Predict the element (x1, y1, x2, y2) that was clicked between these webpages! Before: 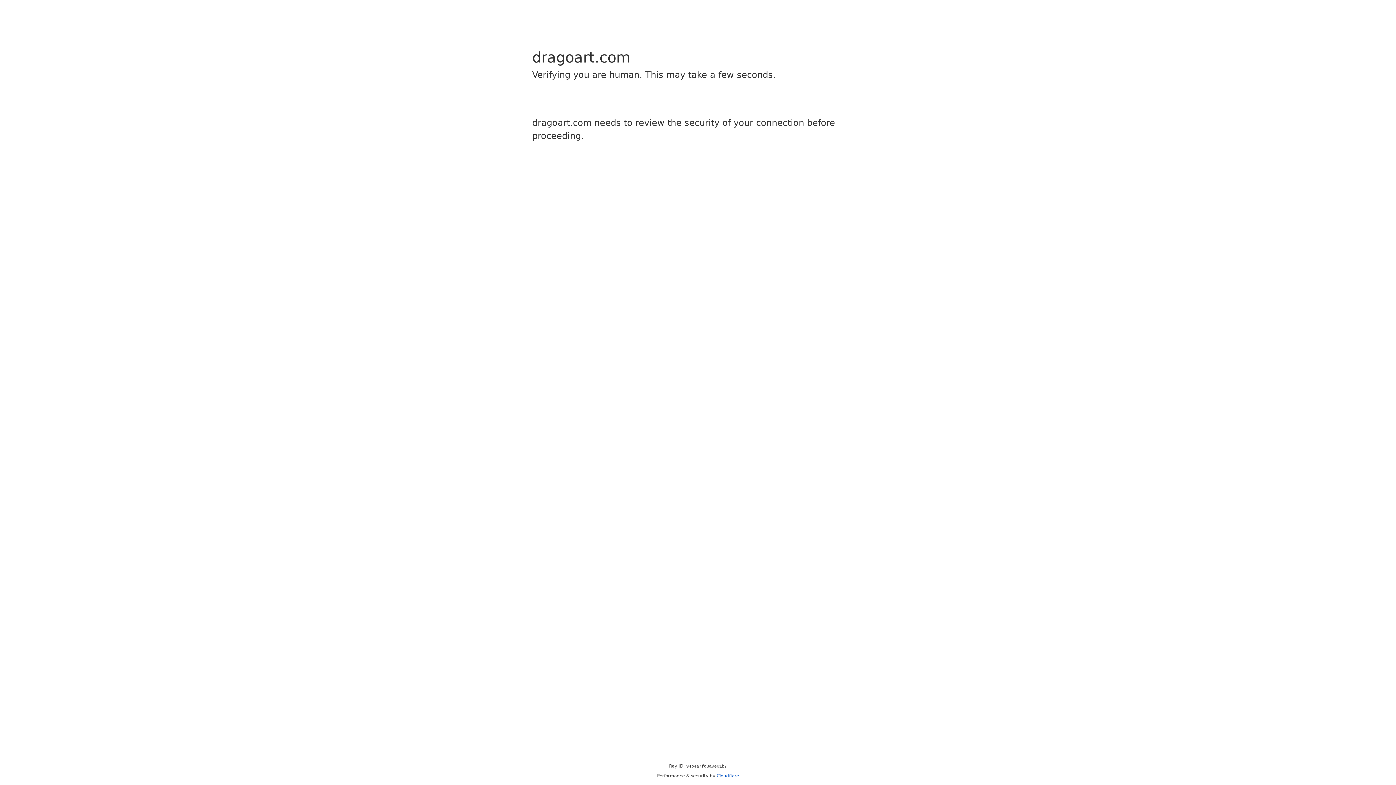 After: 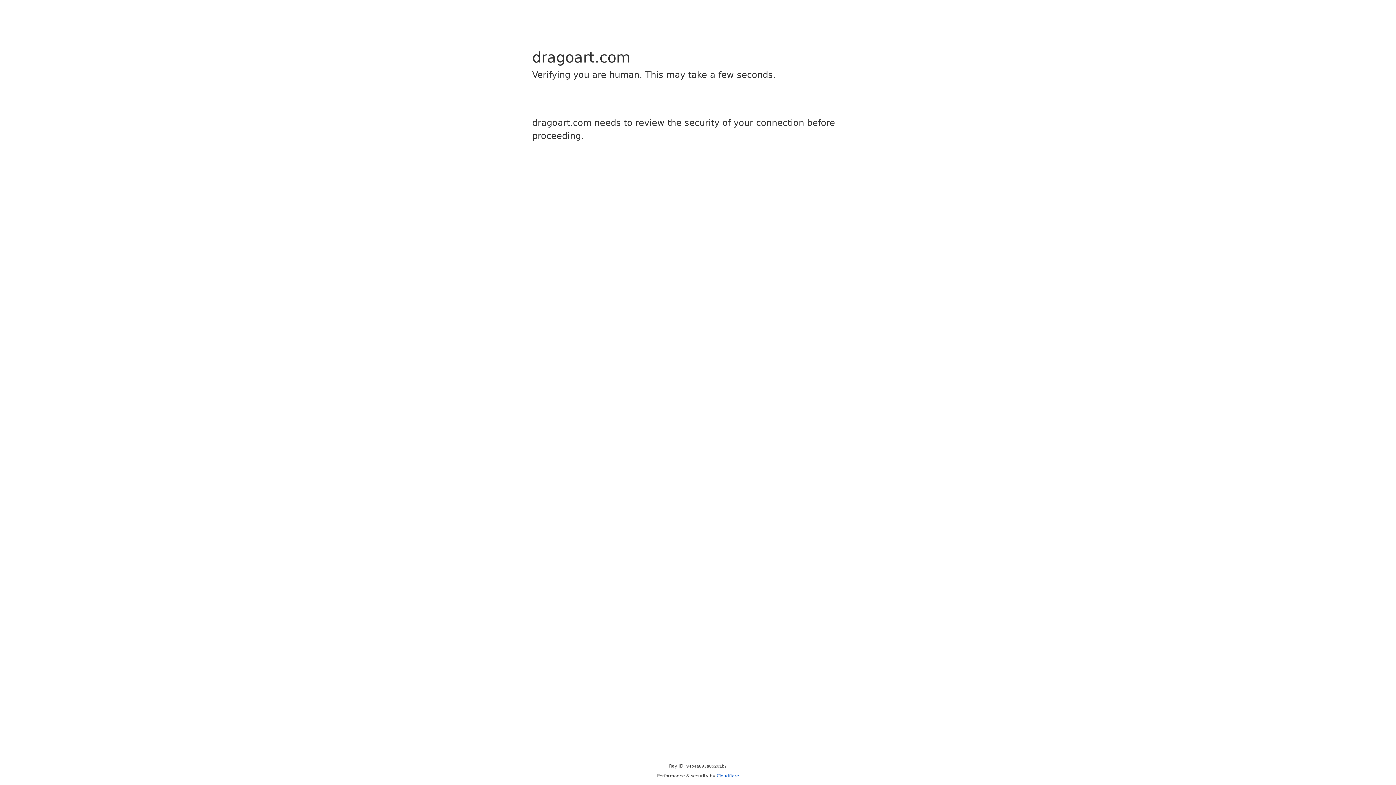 Action: label: Cloudflare bbox: (716, 773, 739, 778)